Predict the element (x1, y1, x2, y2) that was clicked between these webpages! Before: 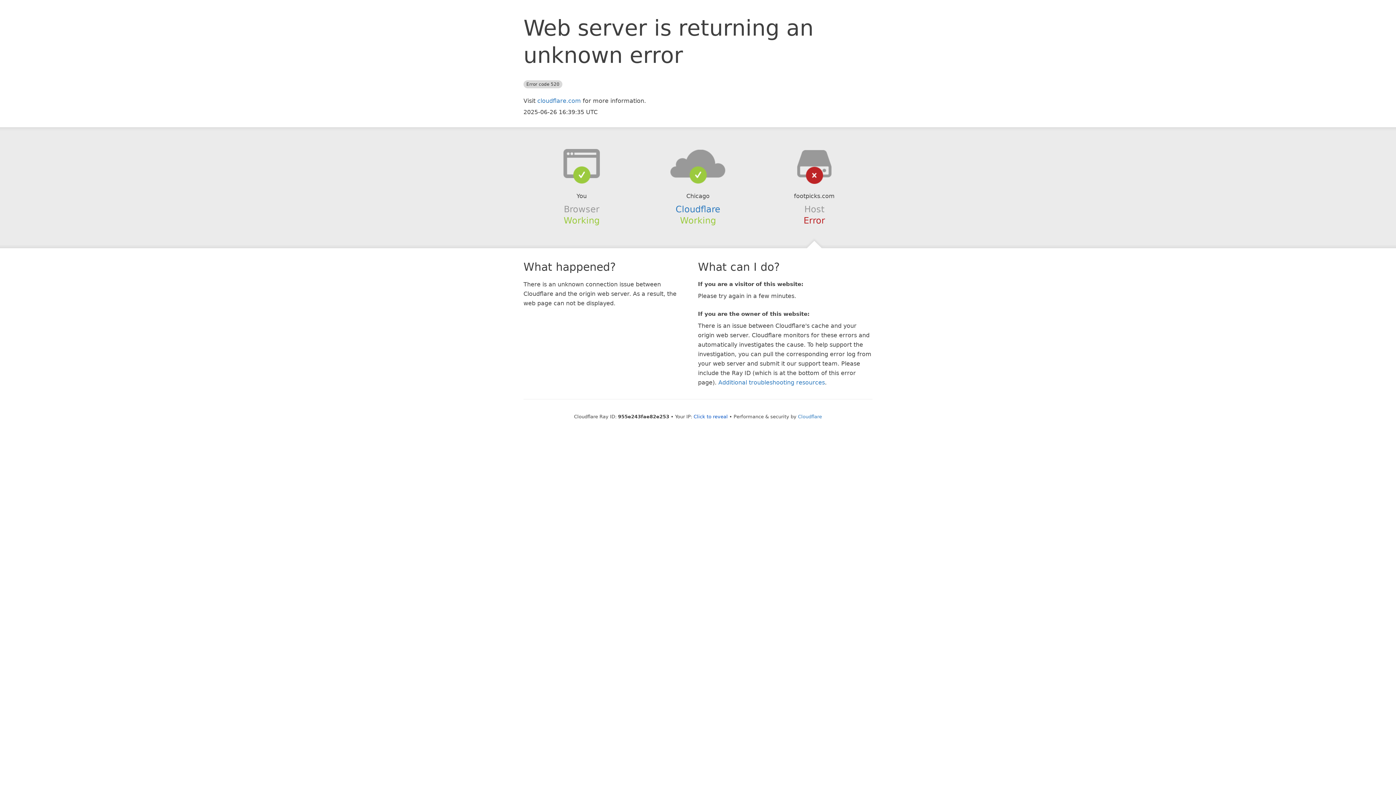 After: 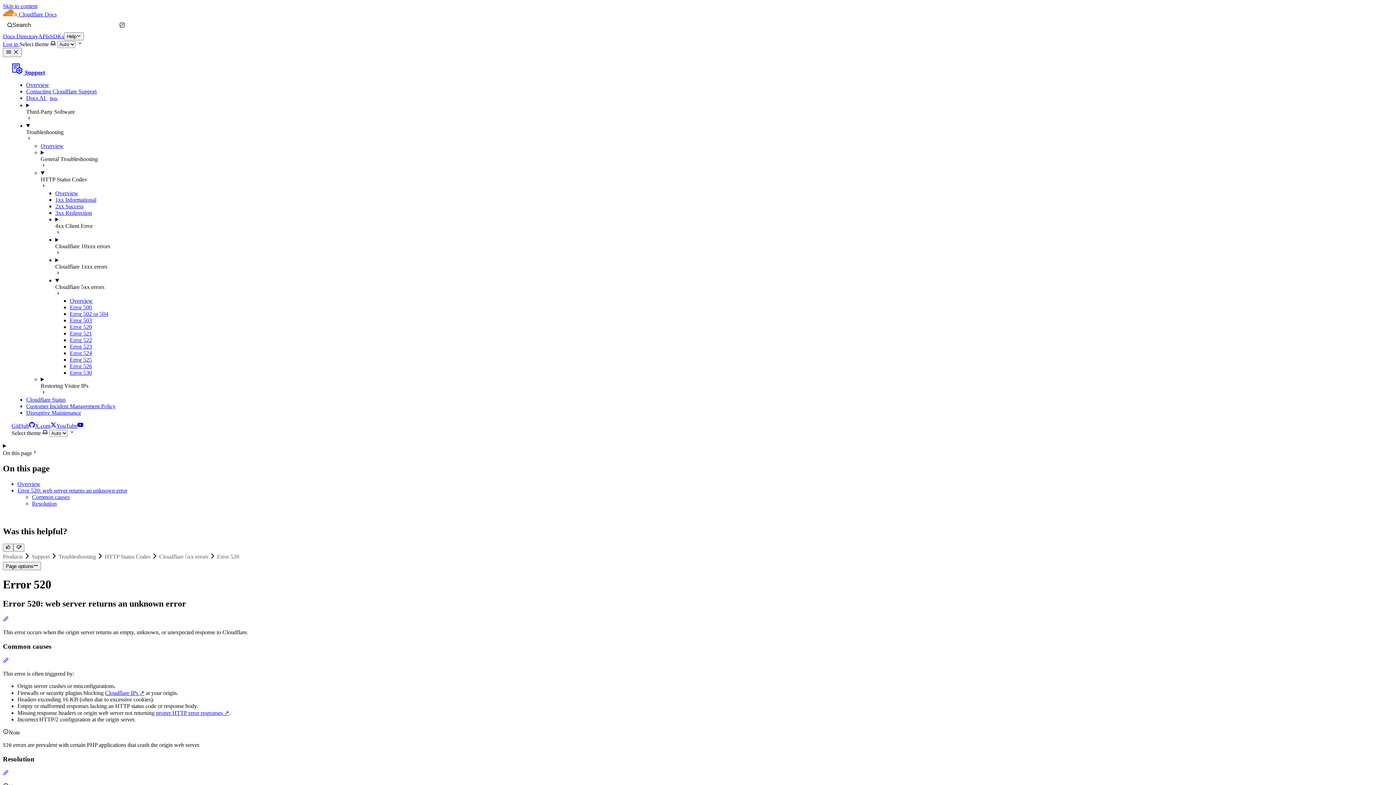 Action: label: Additional troubleshooting resources bbox: (718, 379, 825, 386)